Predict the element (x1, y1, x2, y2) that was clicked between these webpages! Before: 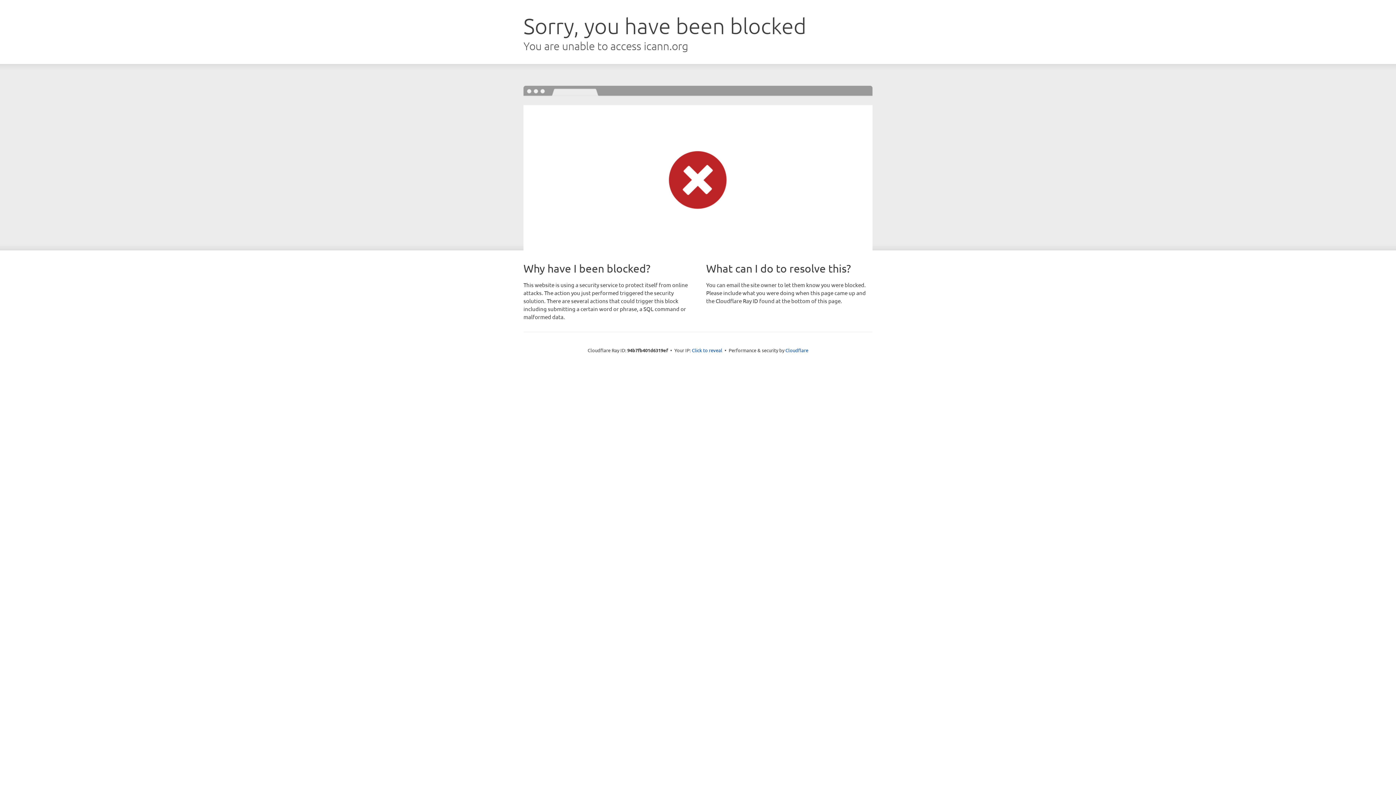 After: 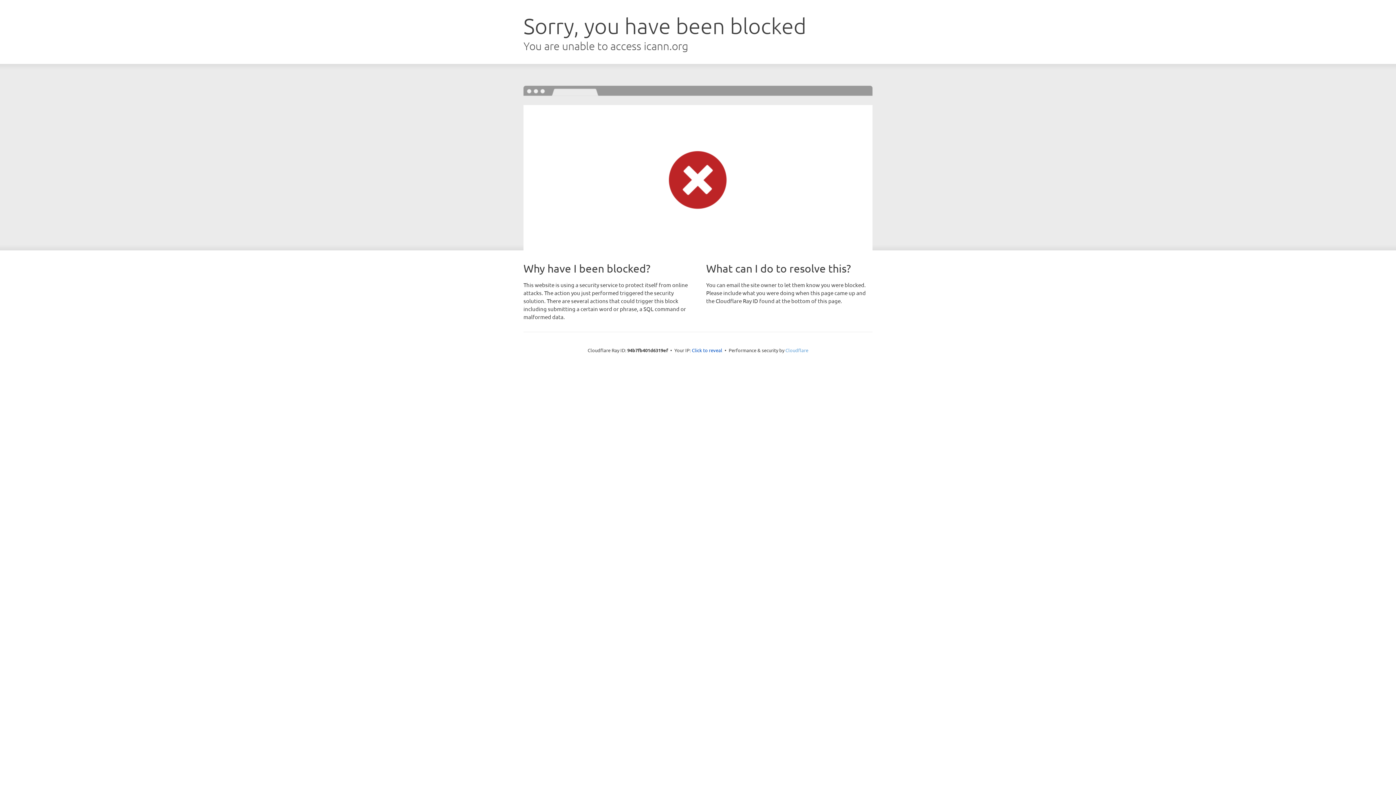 Action: bbox: (785, 347, 808, 353) label: Cloudflare